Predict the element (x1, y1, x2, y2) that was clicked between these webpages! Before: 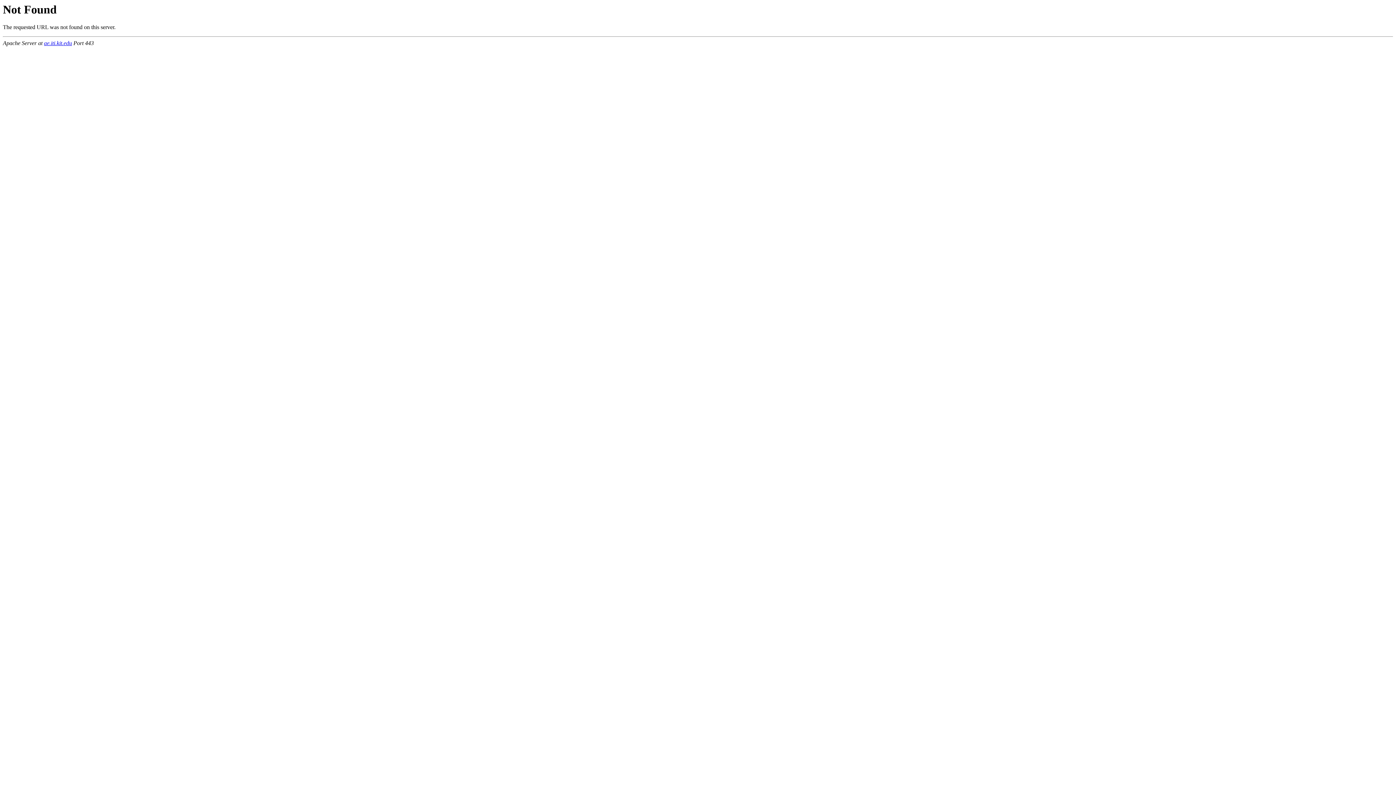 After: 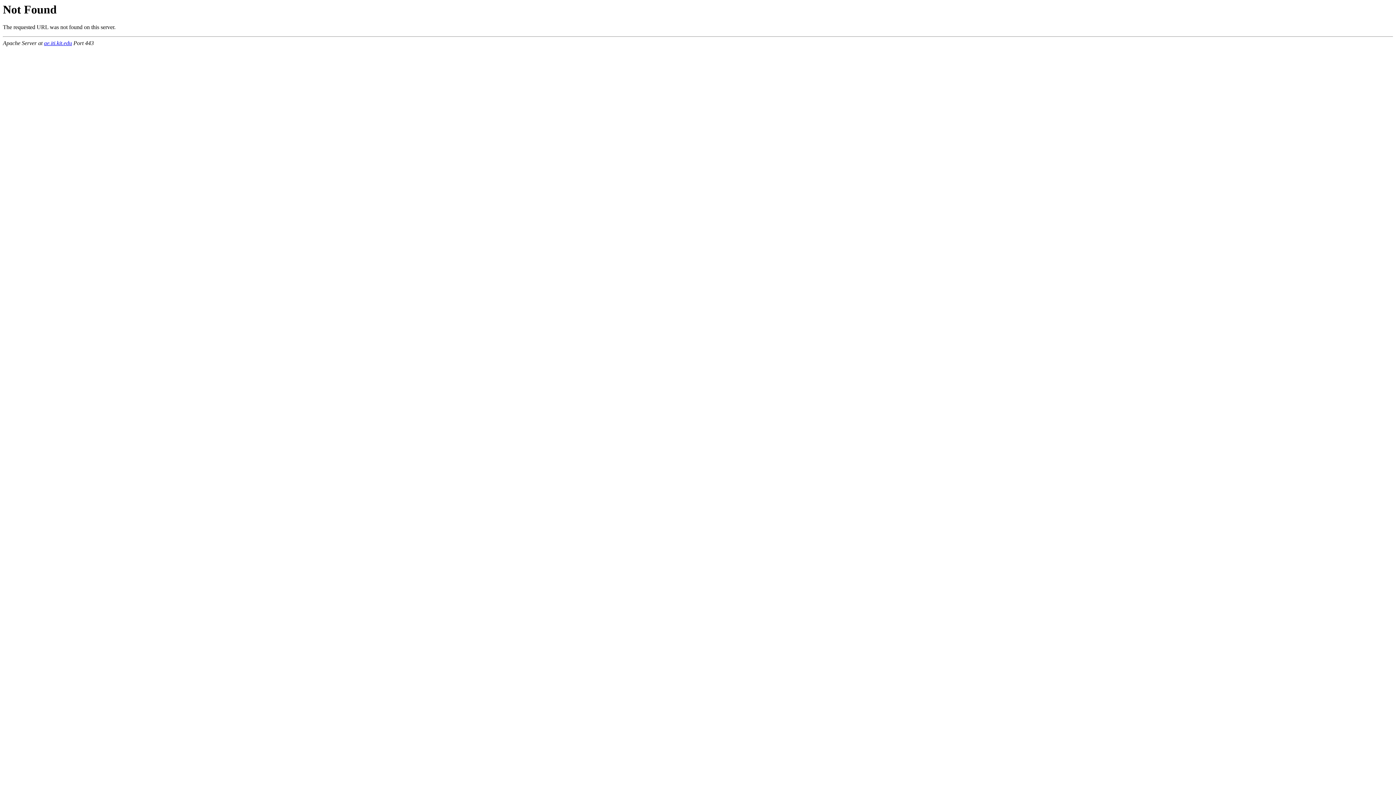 Action: label: ae.iti.kit.edu bbox: (44, 40, 72, 46)